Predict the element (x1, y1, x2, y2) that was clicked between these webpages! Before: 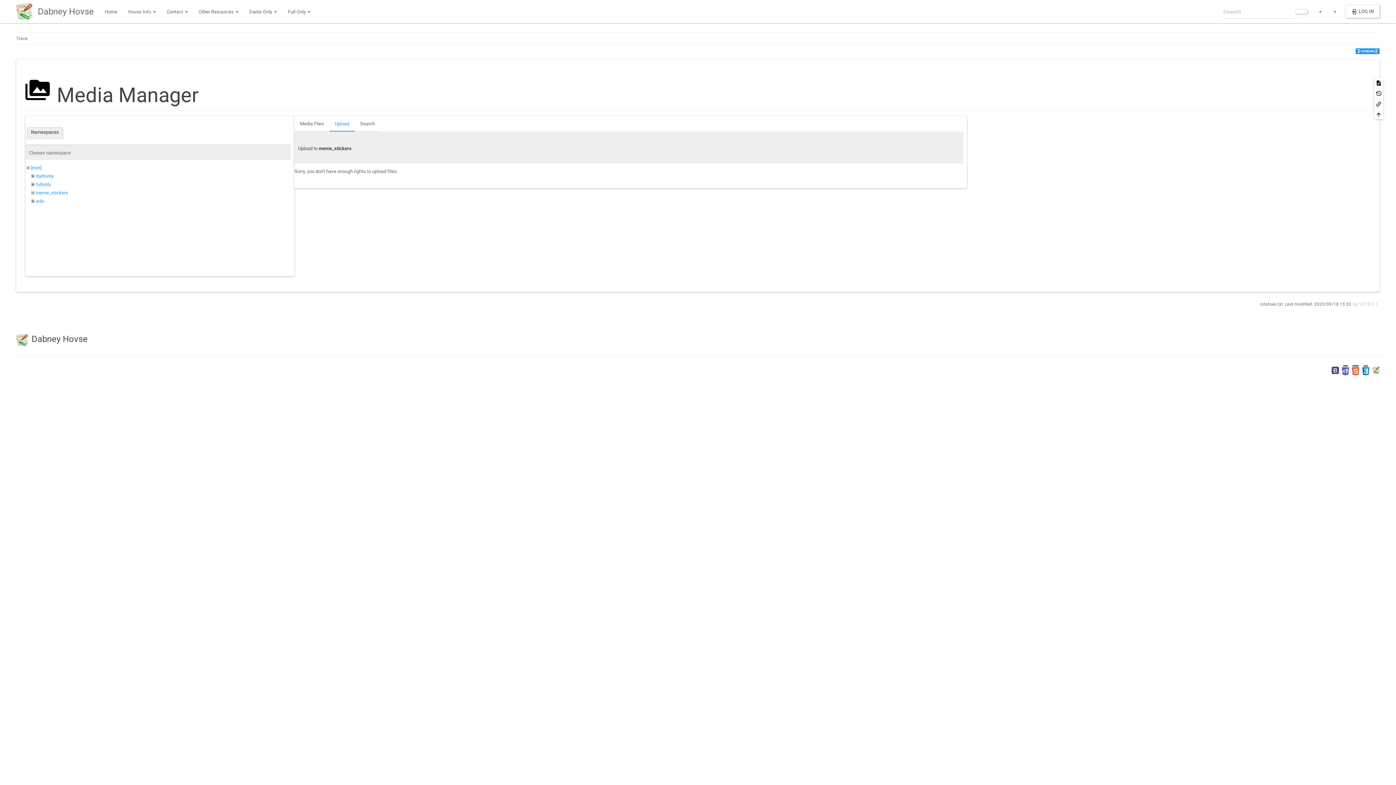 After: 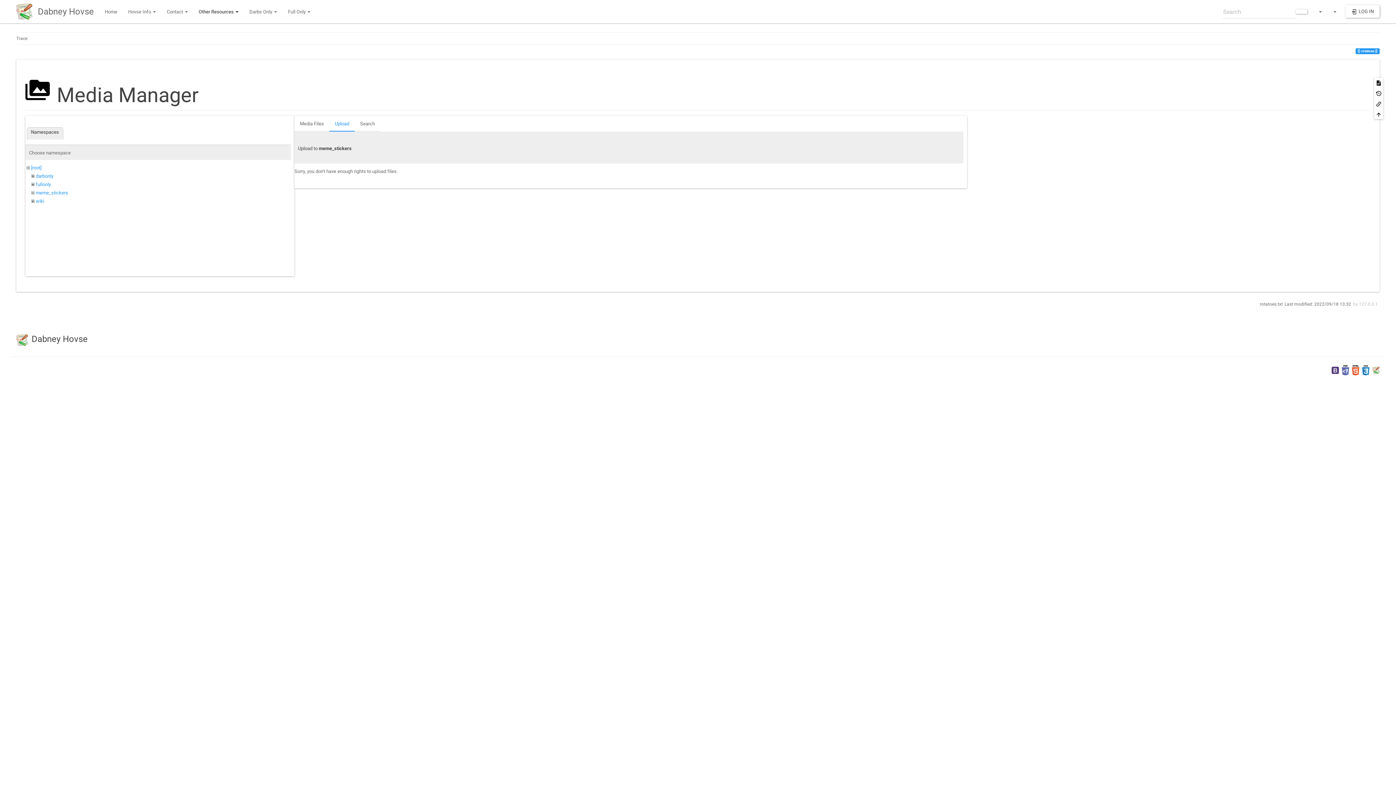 Action: bbox: (193, 0, 244, 23) label: Other Resources 